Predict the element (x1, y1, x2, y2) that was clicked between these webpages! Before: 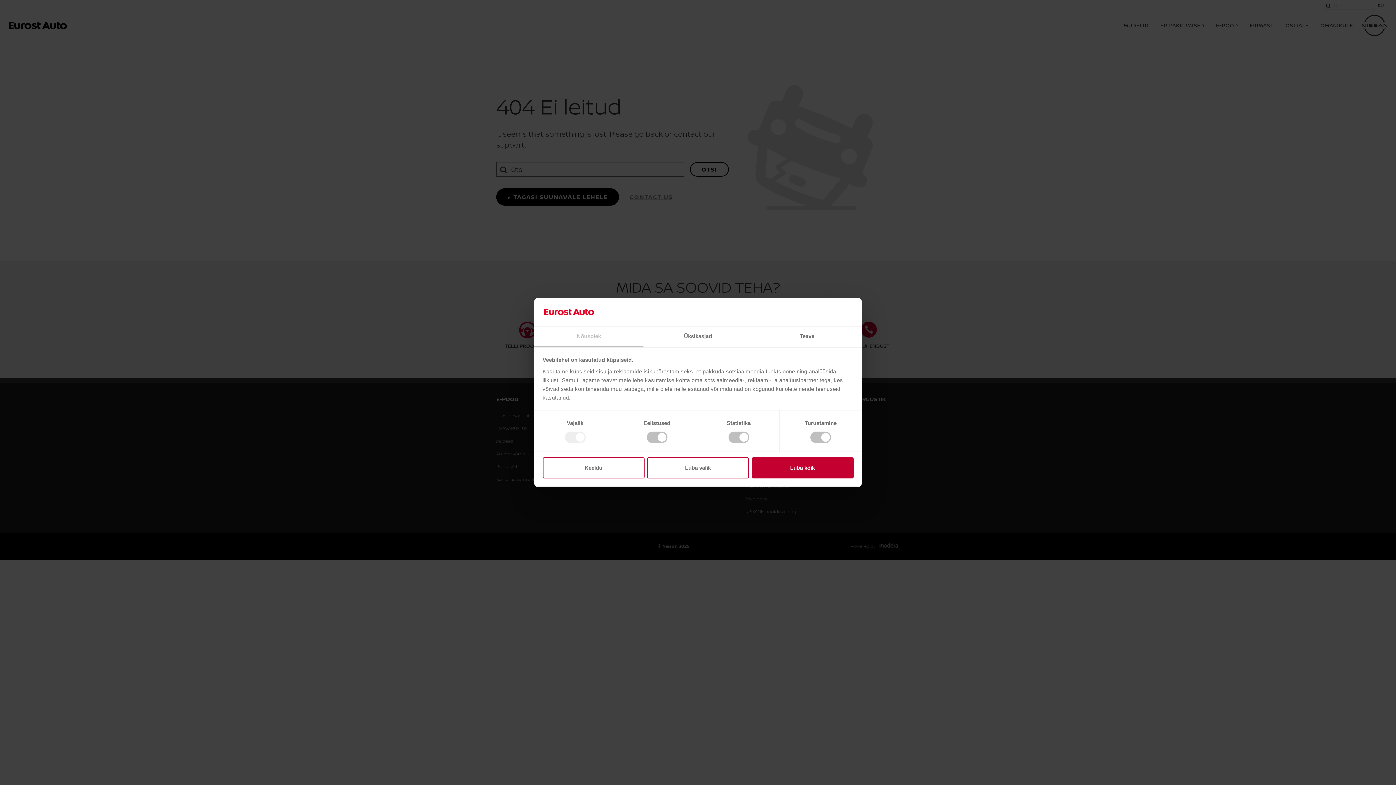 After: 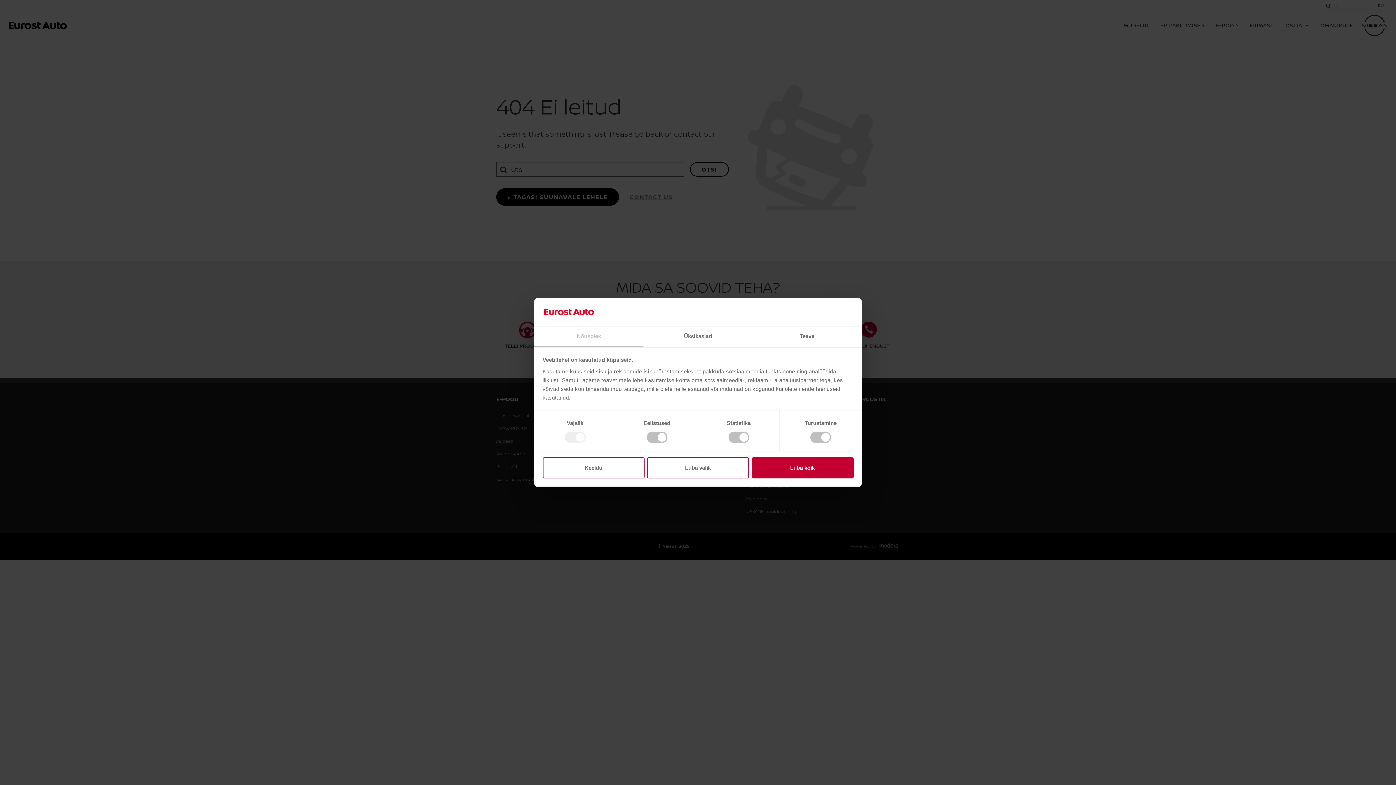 Action: label: Nõusolek bbox: (534, 326, 643, 347)